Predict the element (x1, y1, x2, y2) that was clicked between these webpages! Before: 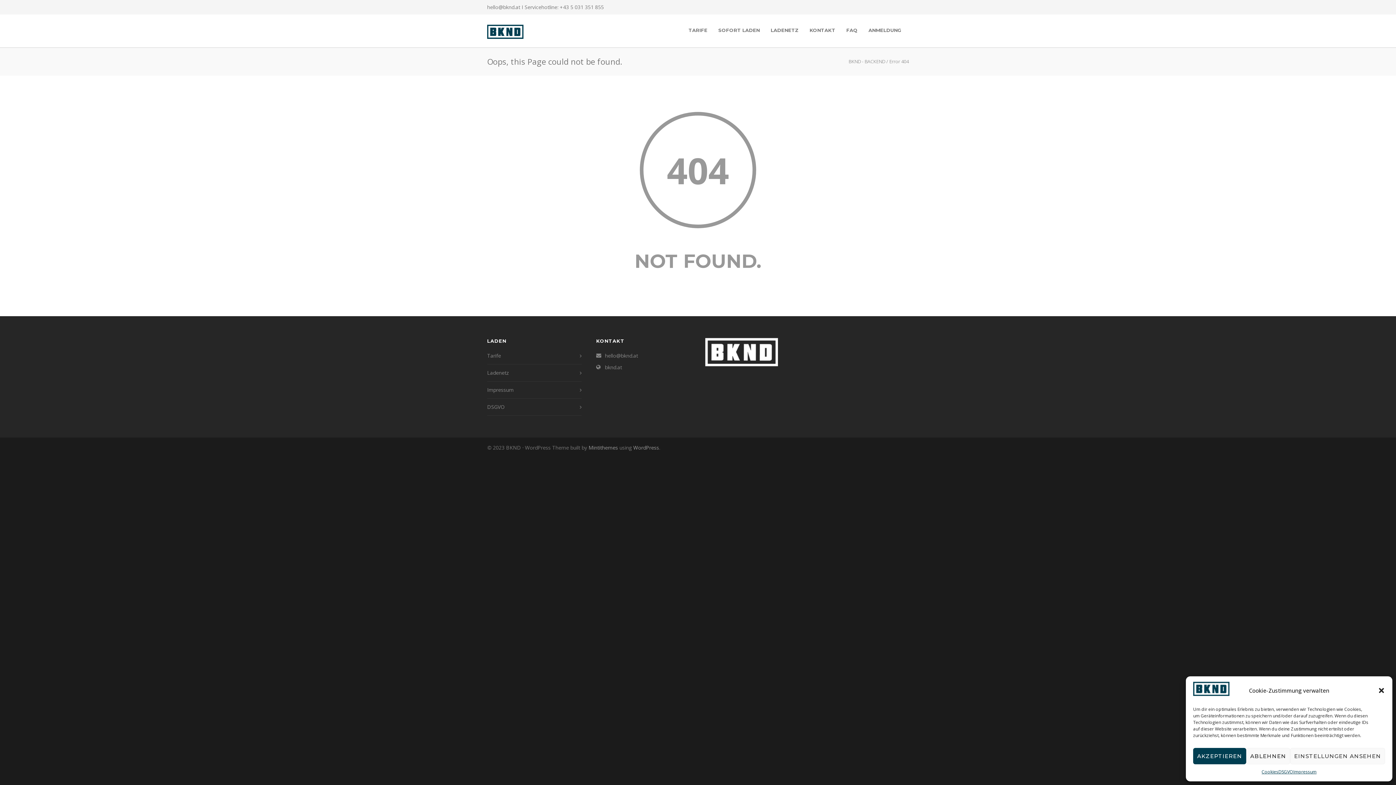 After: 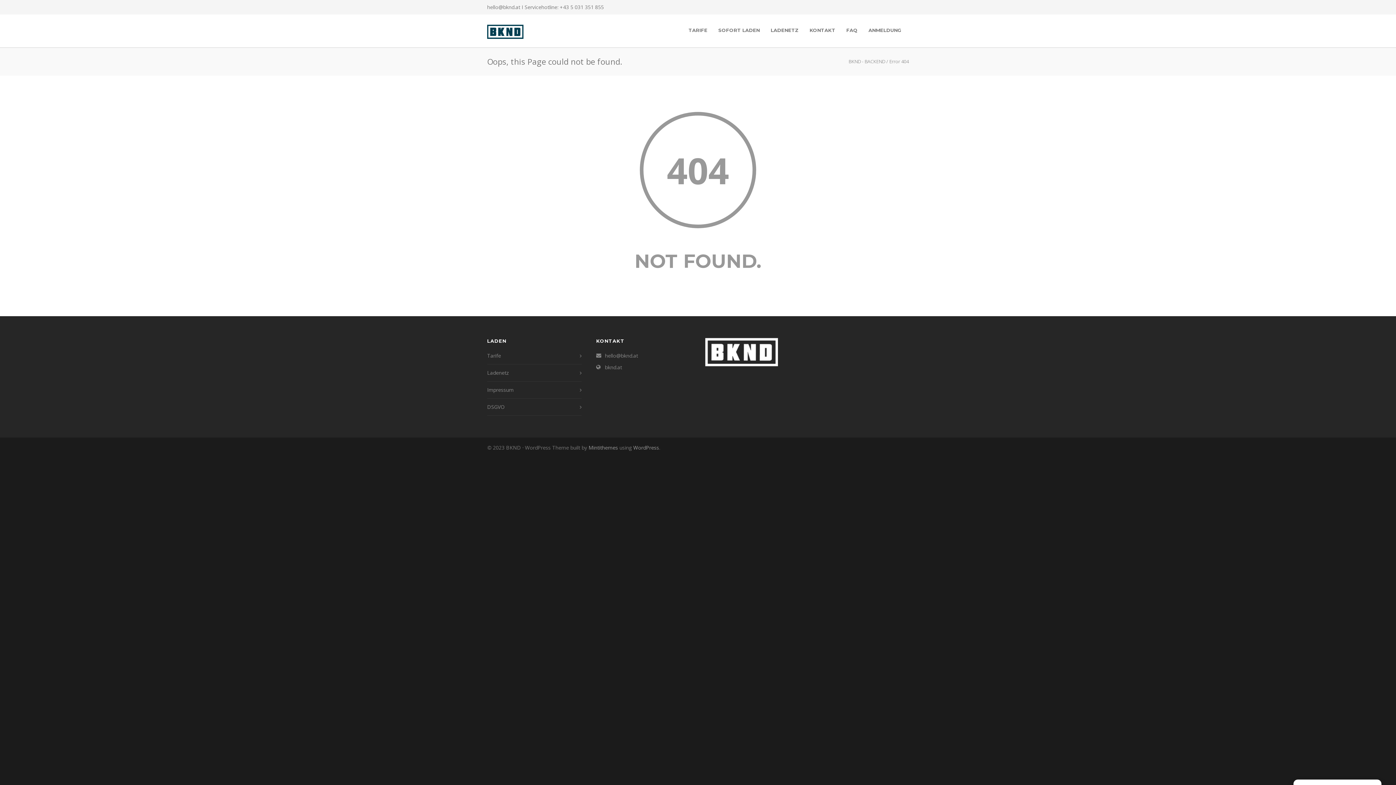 Action: label: ABLEHNEN bbox: (1246, 748, 1290, 764)